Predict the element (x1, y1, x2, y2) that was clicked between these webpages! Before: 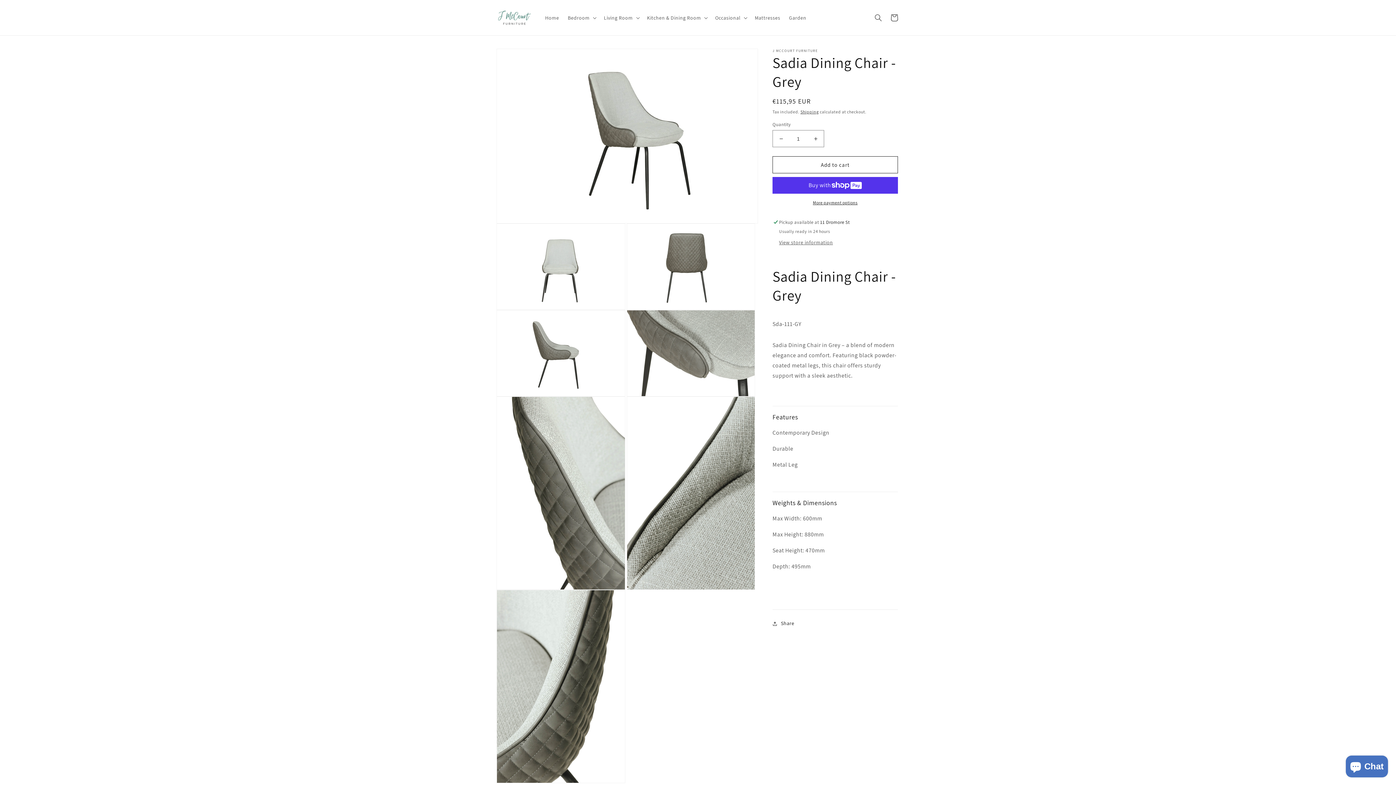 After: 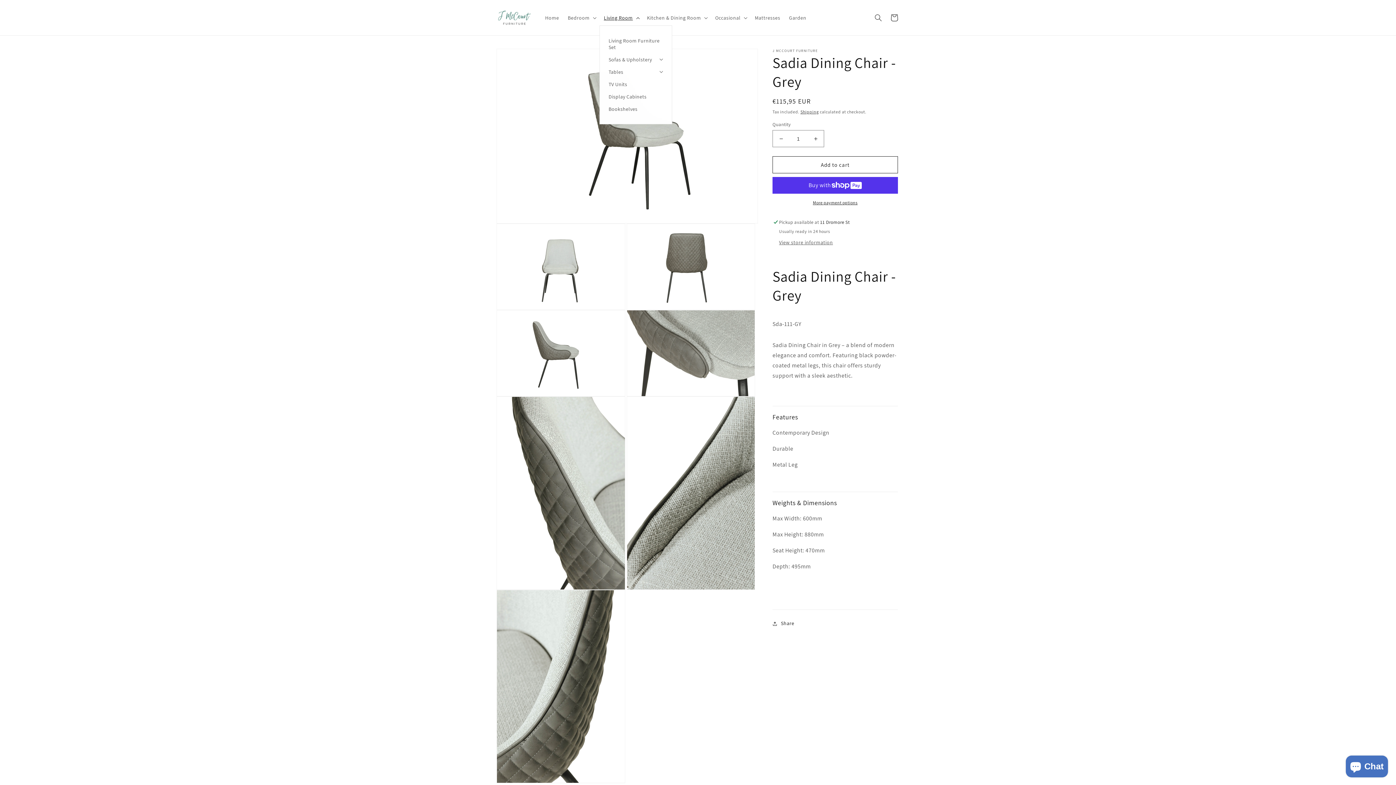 Action: label: Living Room bbox: (599, 10, 642, 25)